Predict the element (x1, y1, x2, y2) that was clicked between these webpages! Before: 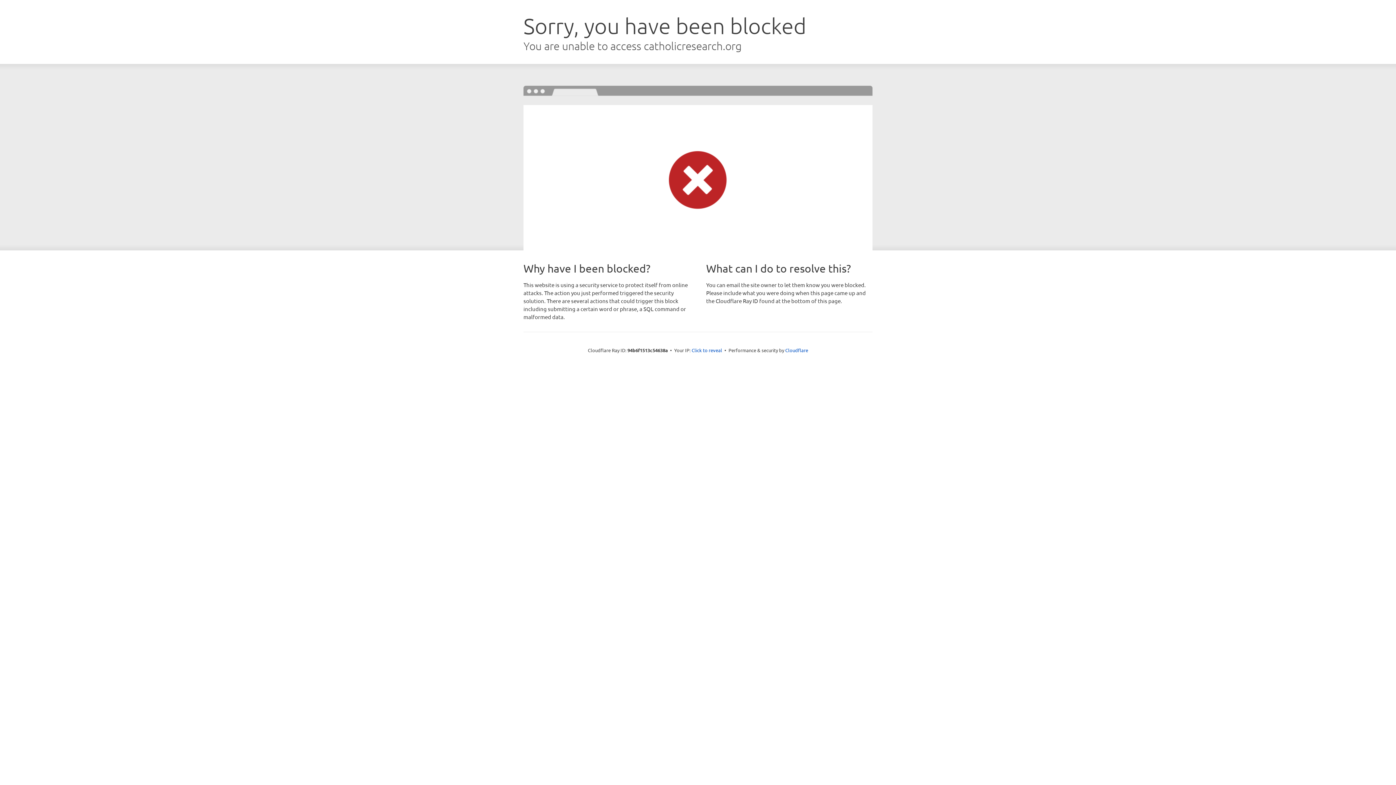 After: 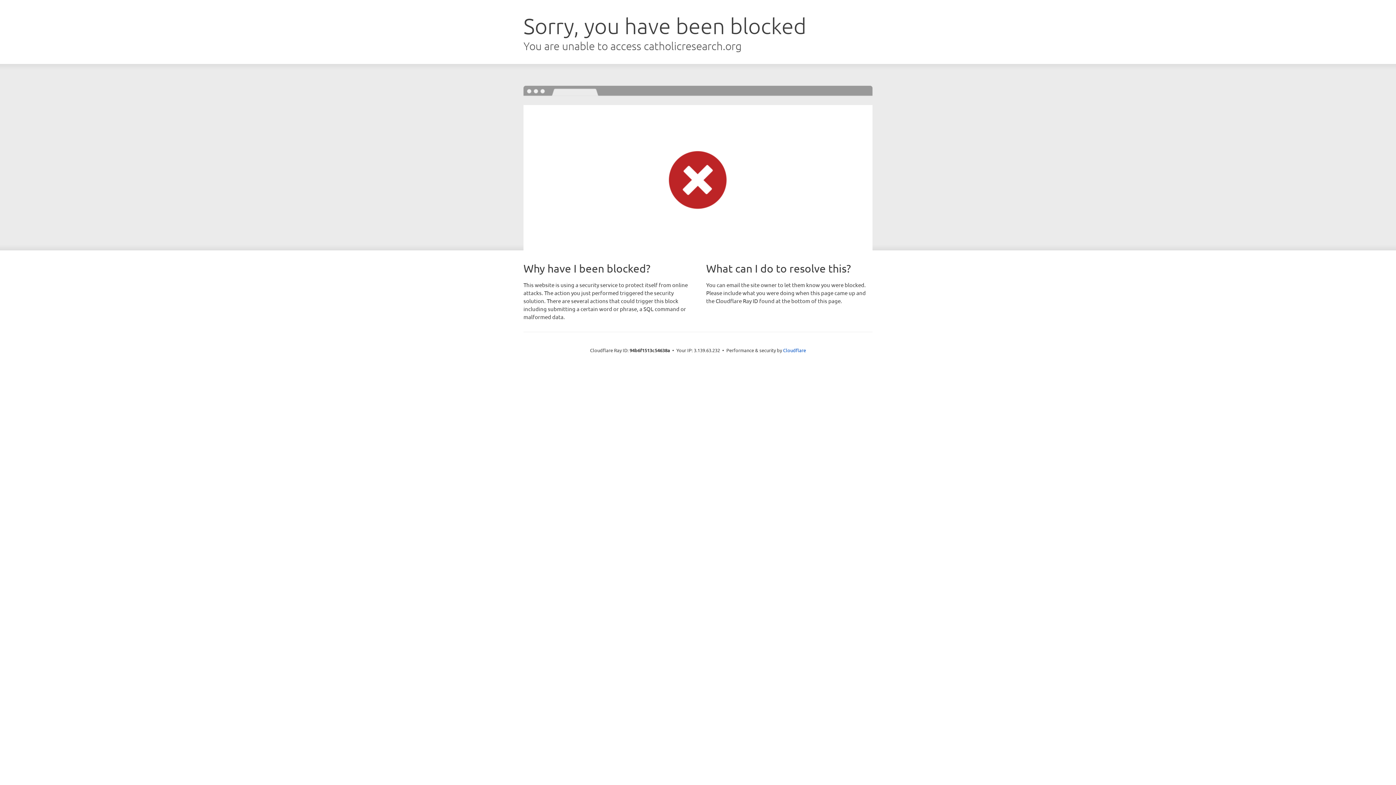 Action: label: Click to reveal bbox: (691, 346, 722, 353)